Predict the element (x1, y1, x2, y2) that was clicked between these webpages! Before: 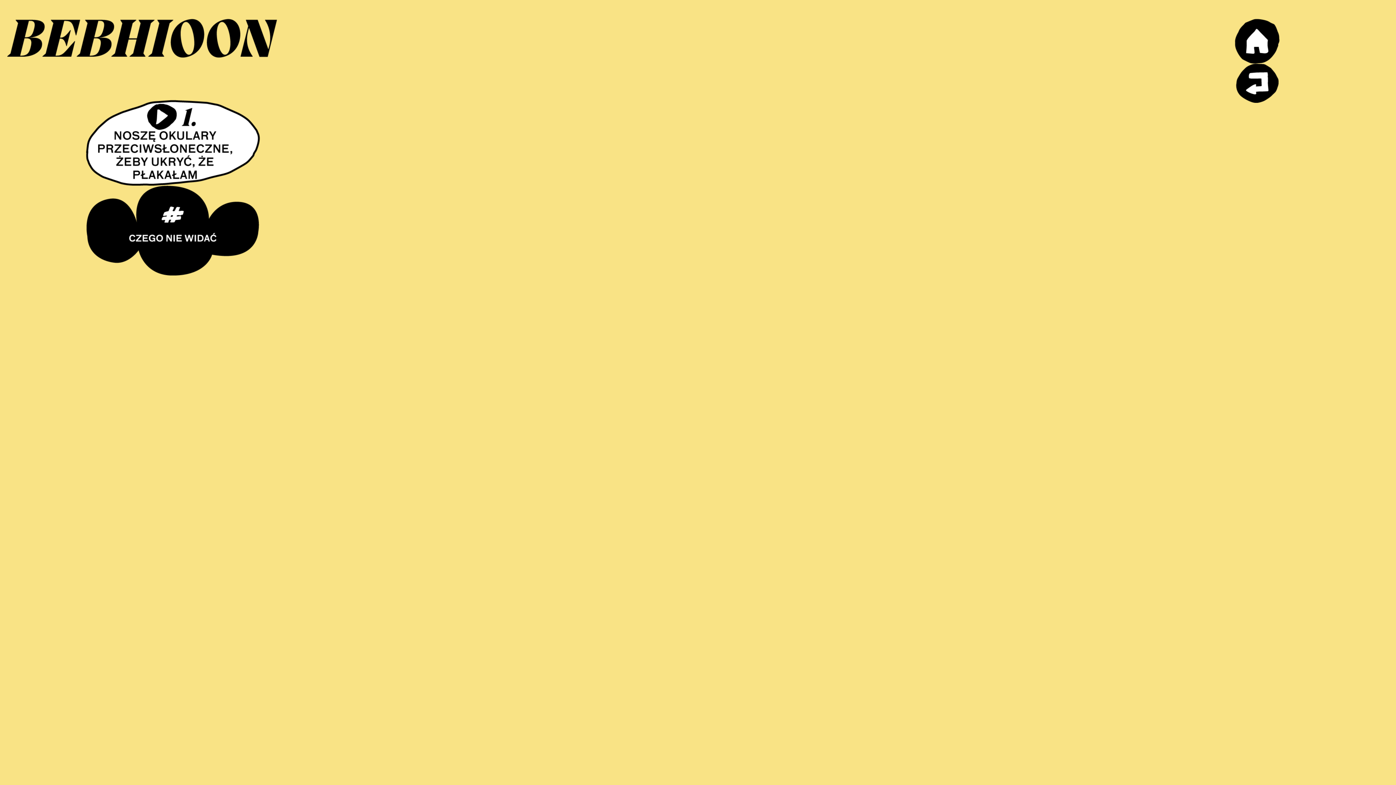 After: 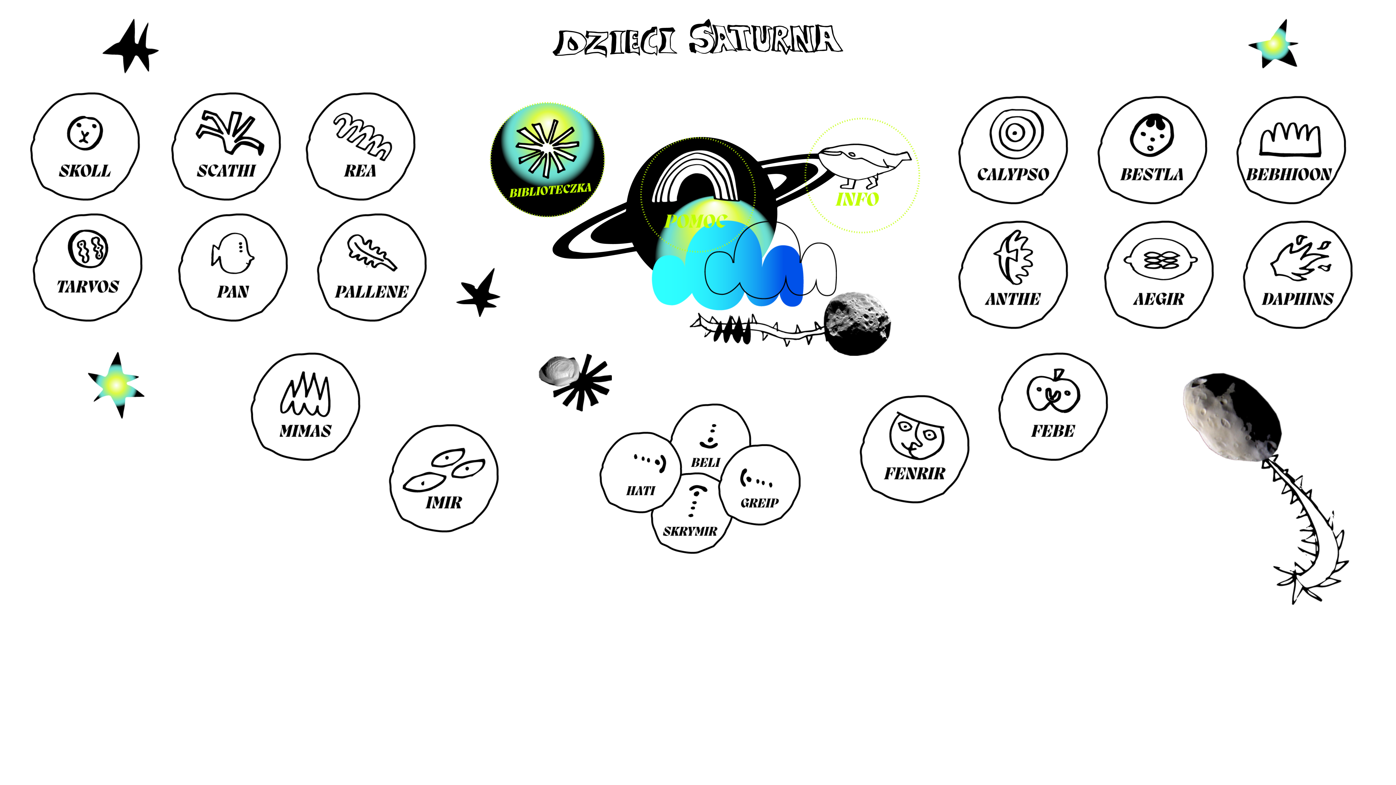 Action: bbox: (1235, 18, 1280, 63)